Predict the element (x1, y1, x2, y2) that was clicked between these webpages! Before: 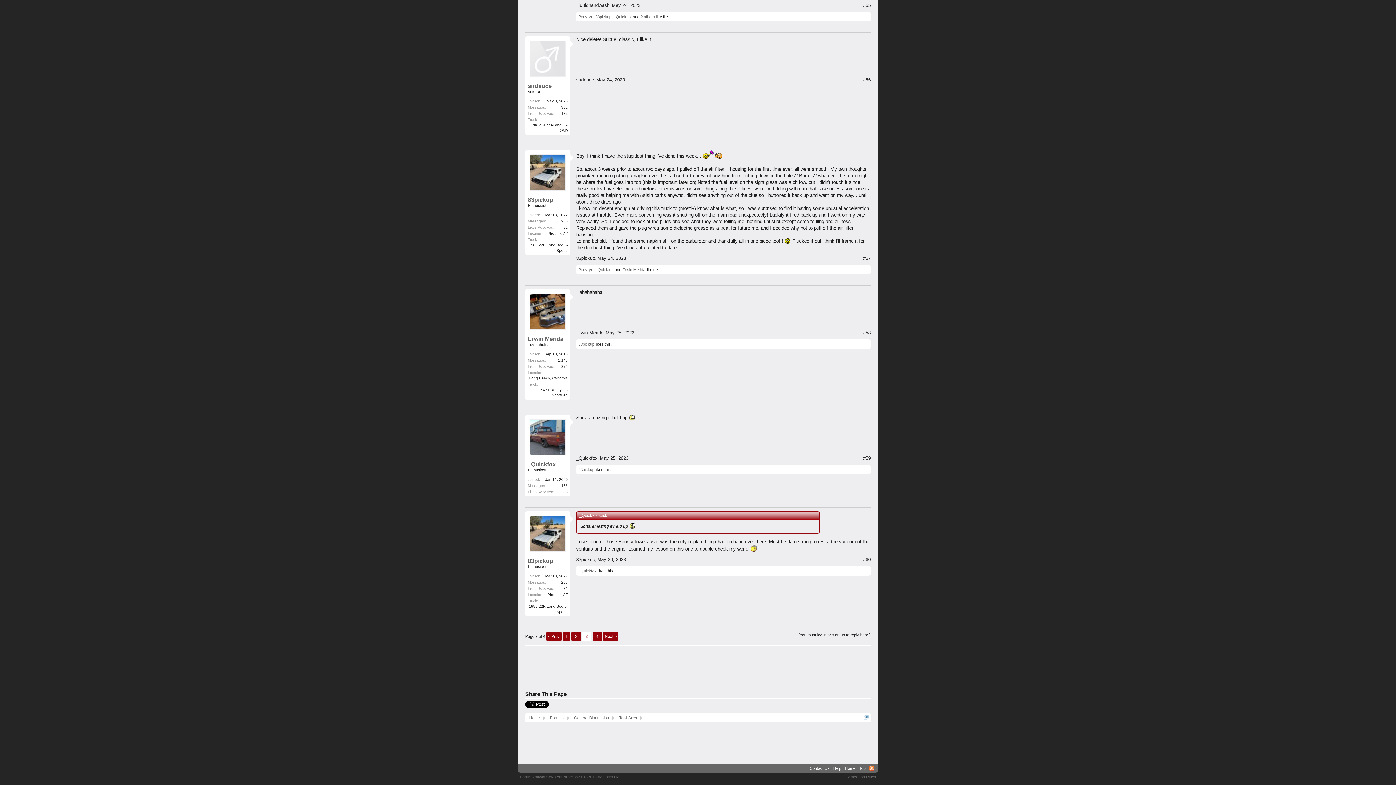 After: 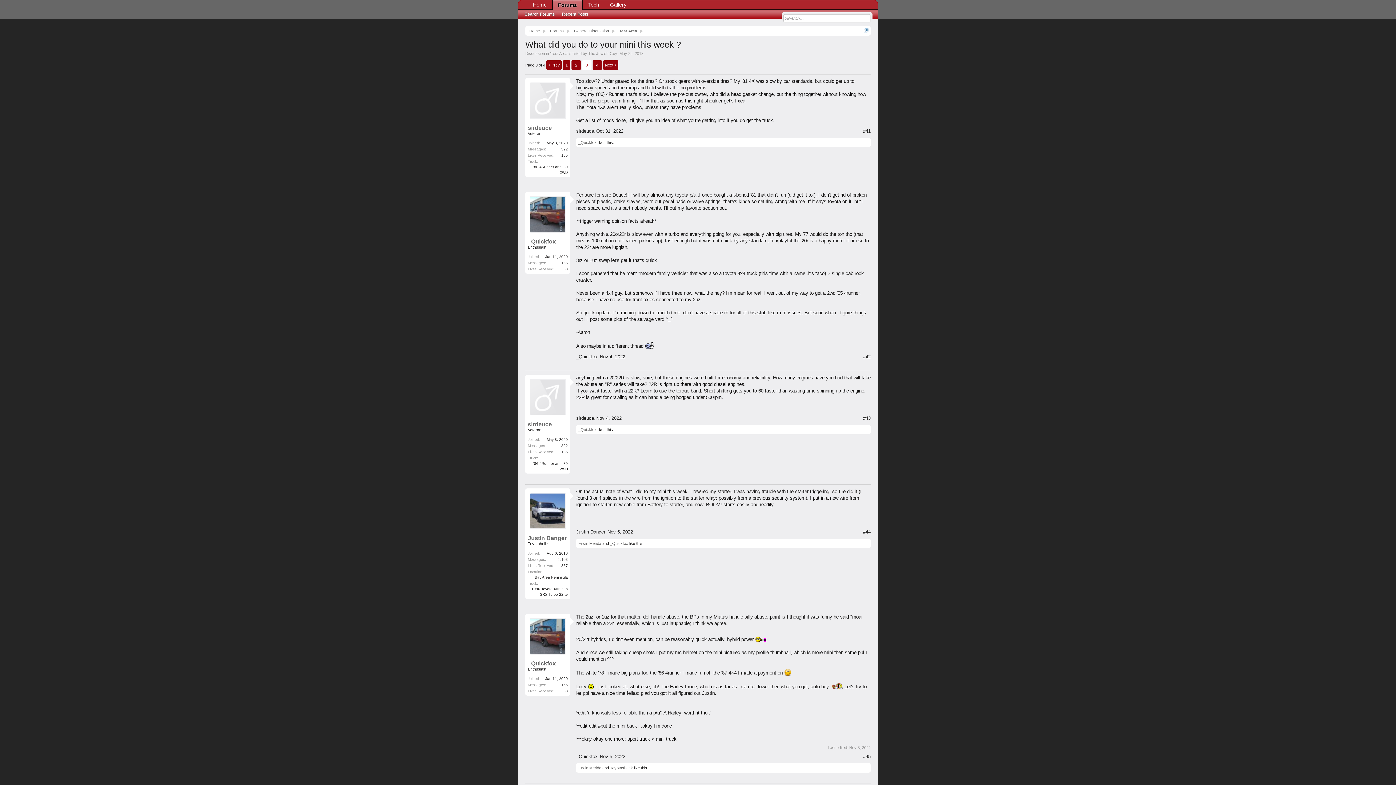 Action: label: Top bbox: (857, 764, 867, 773)